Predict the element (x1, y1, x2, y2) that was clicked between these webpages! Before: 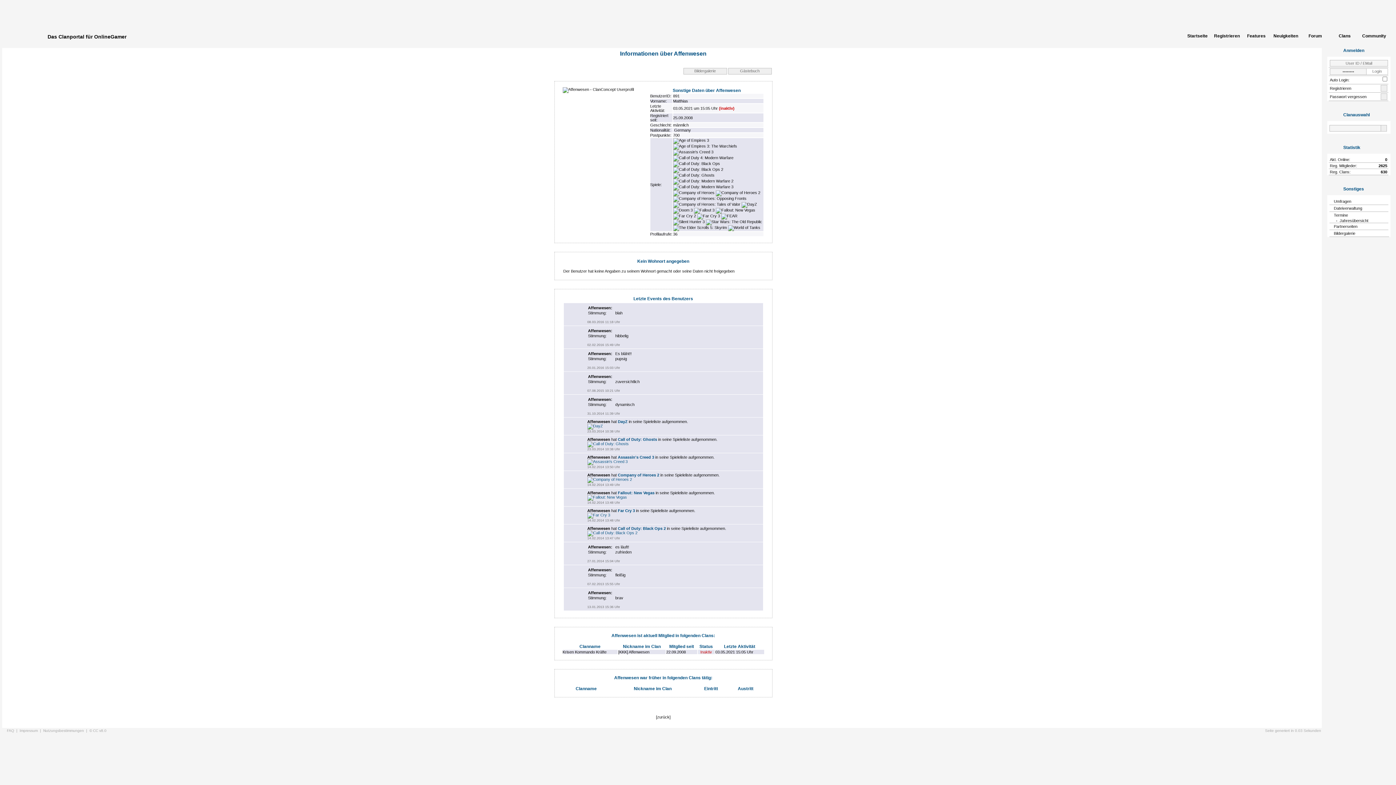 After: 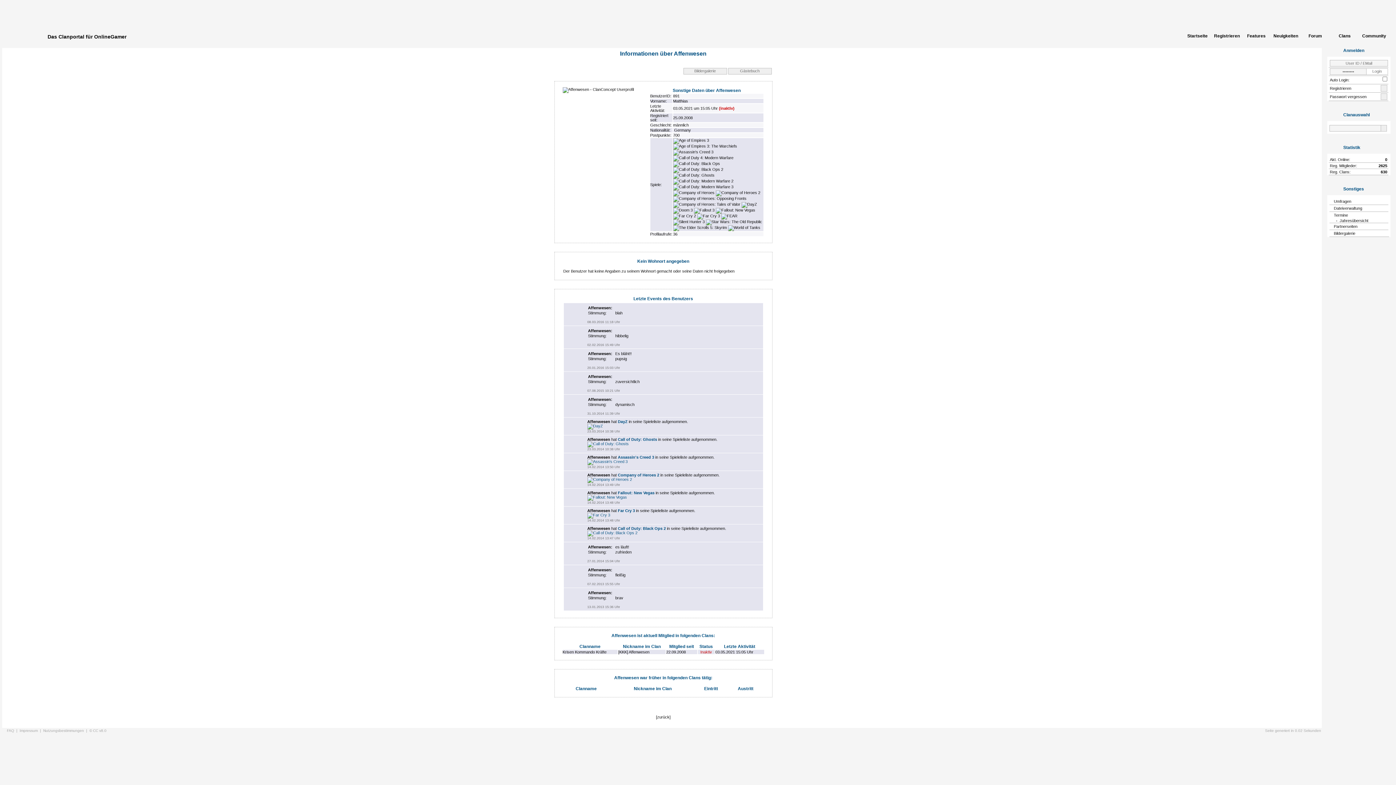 Action: label: Affenwesen bbox: (587, 473, 610, 477)